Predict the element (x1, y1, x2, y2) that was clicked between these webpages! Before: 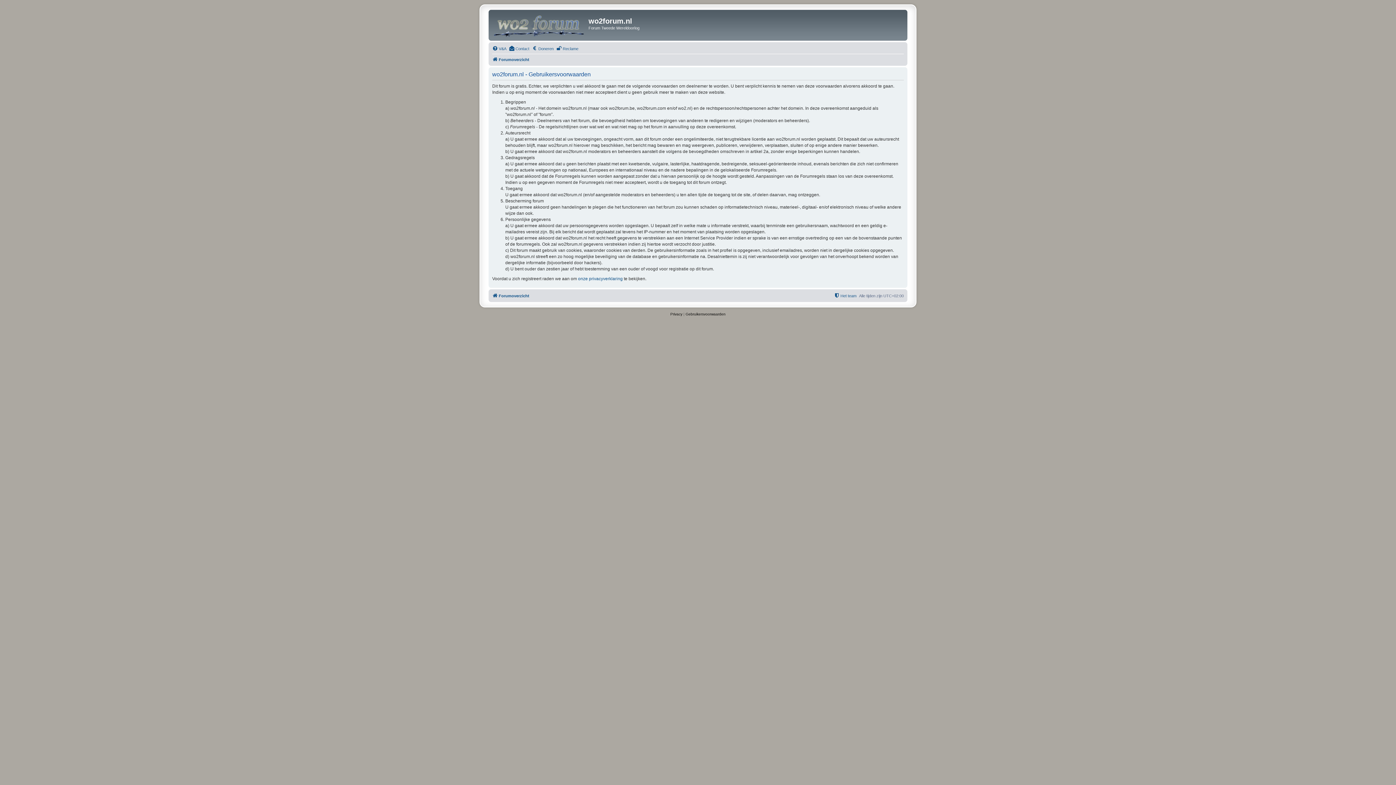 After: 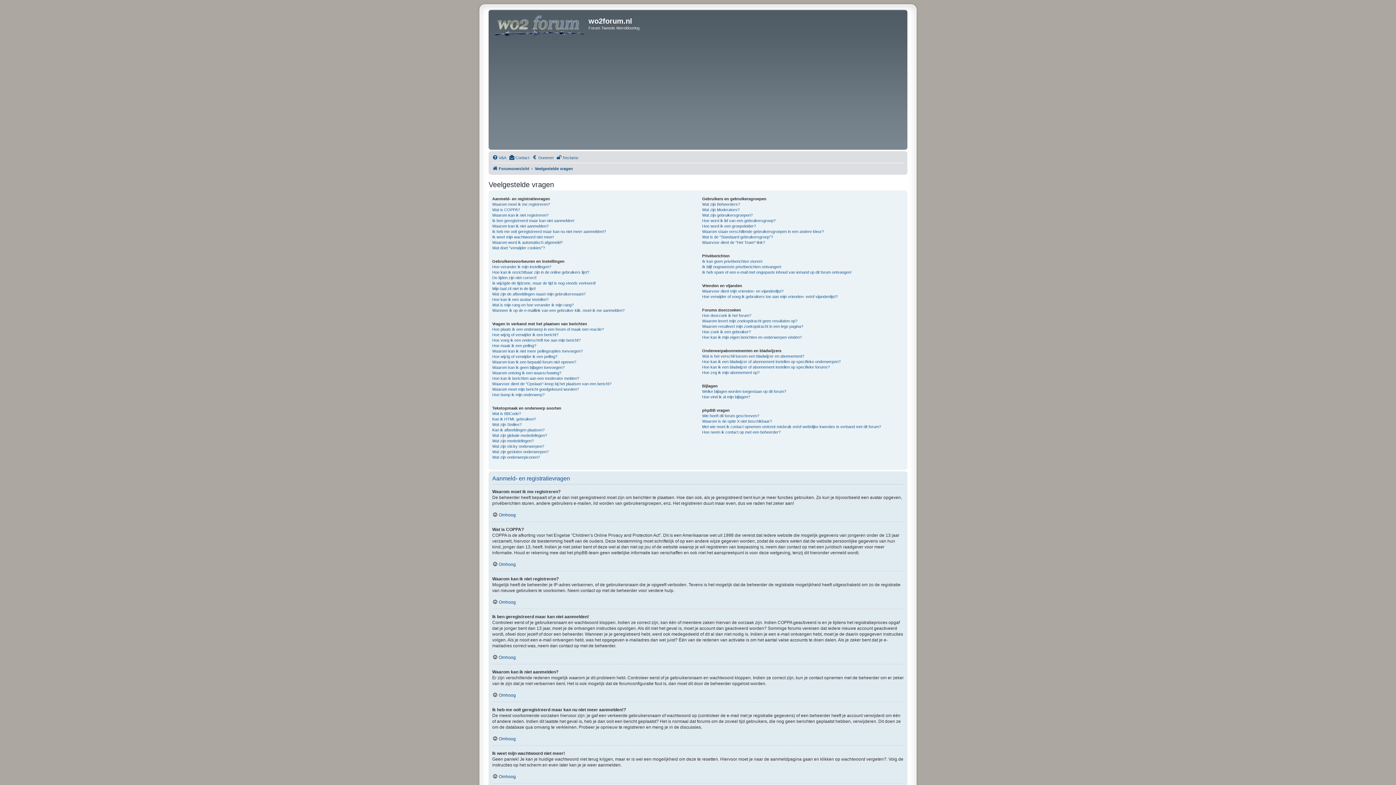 Action: bbox: (492, 44, 506, 53) label: V&A